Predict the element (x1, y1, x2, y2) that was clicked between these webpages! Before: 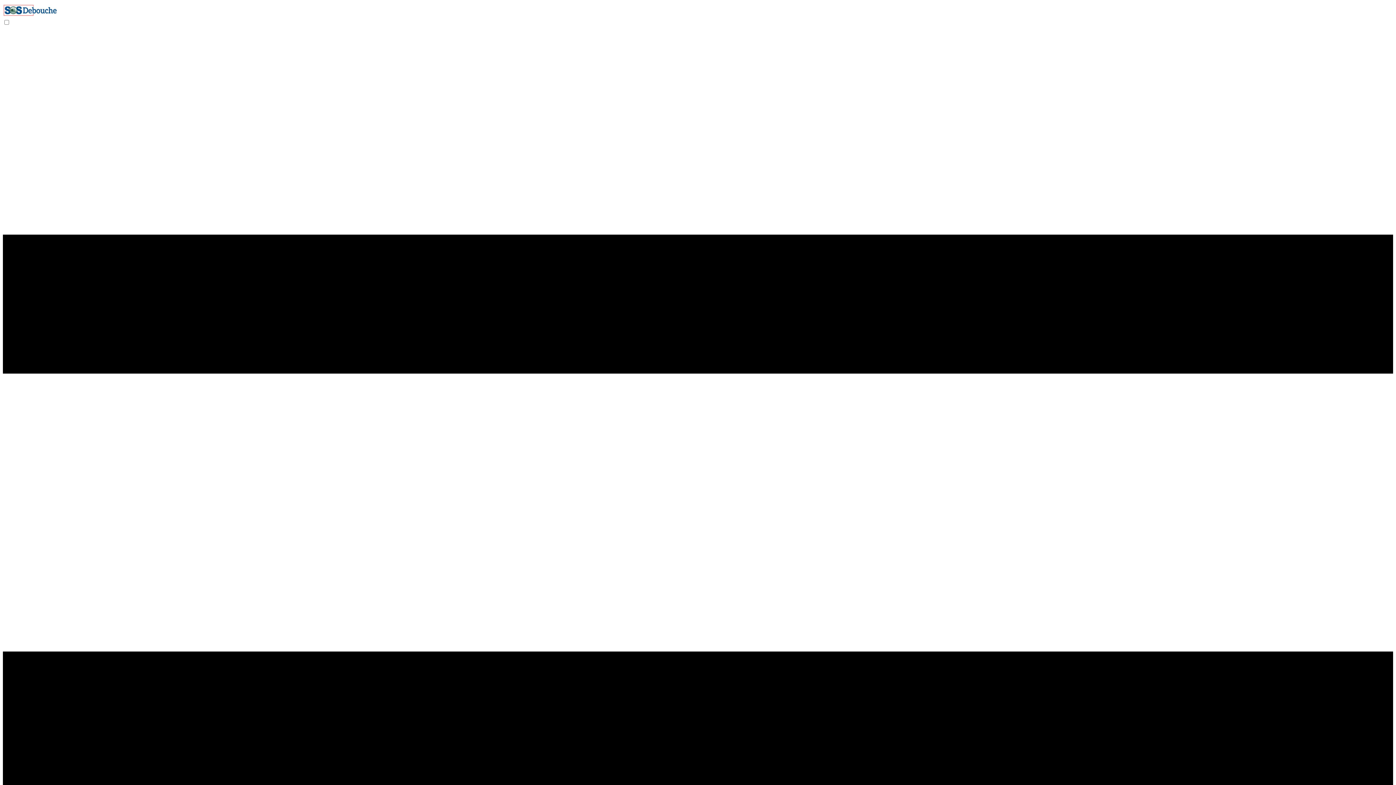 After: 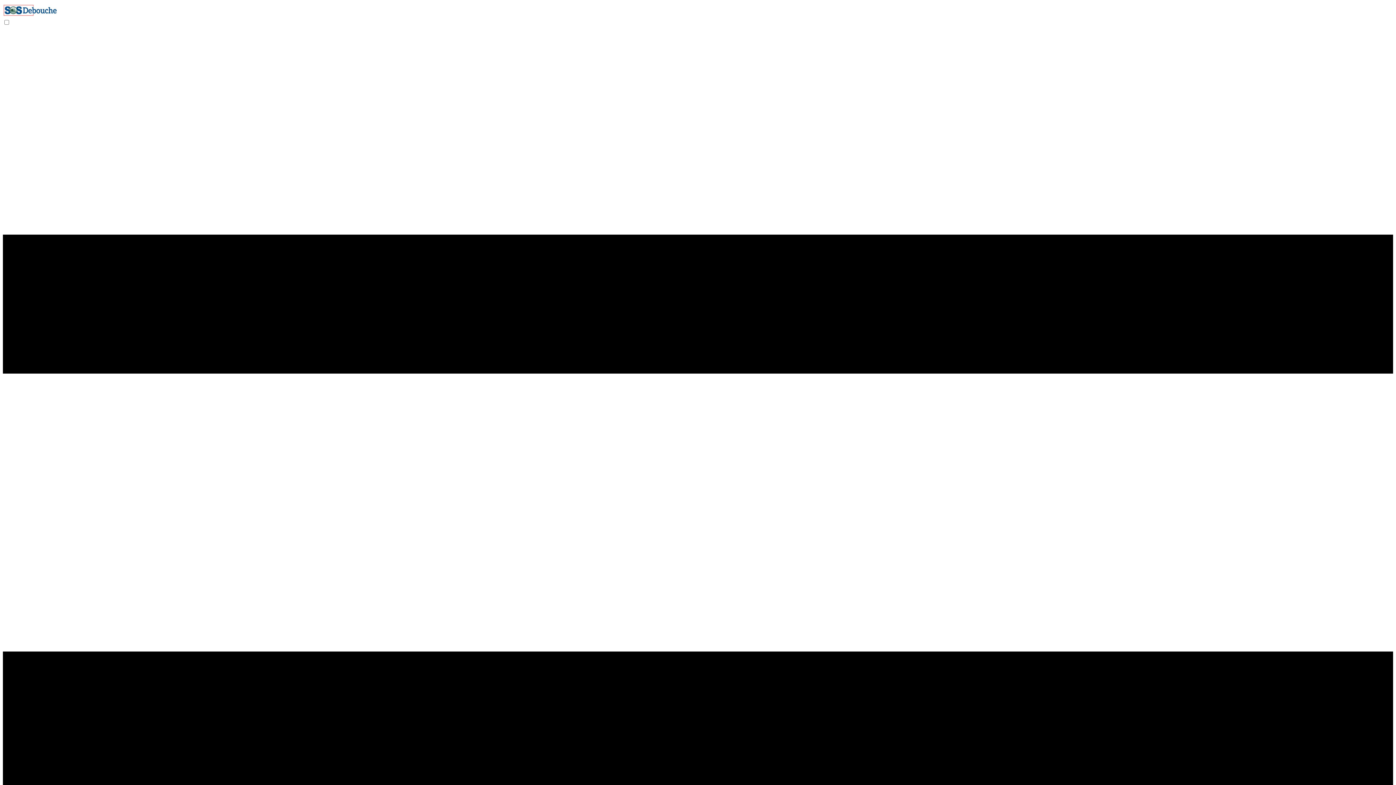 Action: bbox: (2, 12, 57, 18)